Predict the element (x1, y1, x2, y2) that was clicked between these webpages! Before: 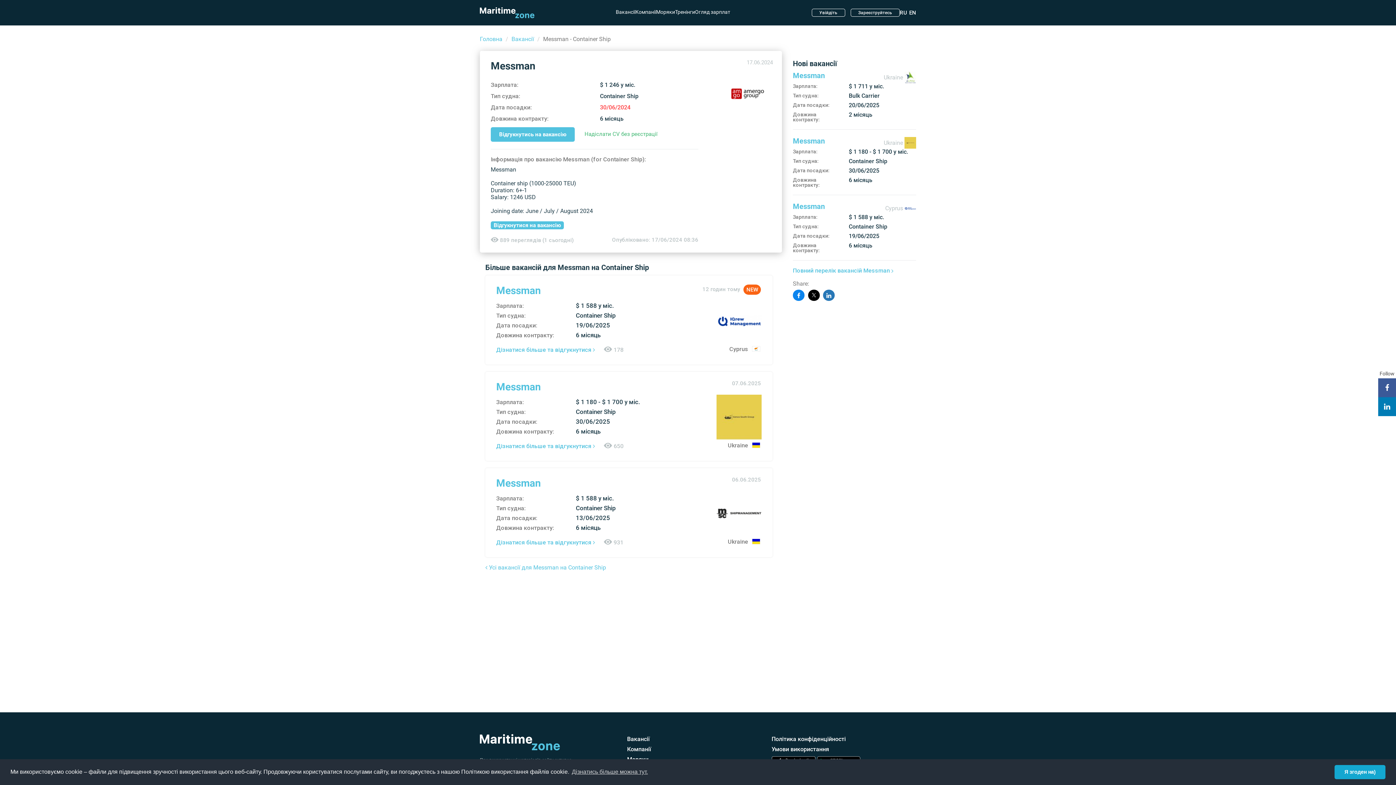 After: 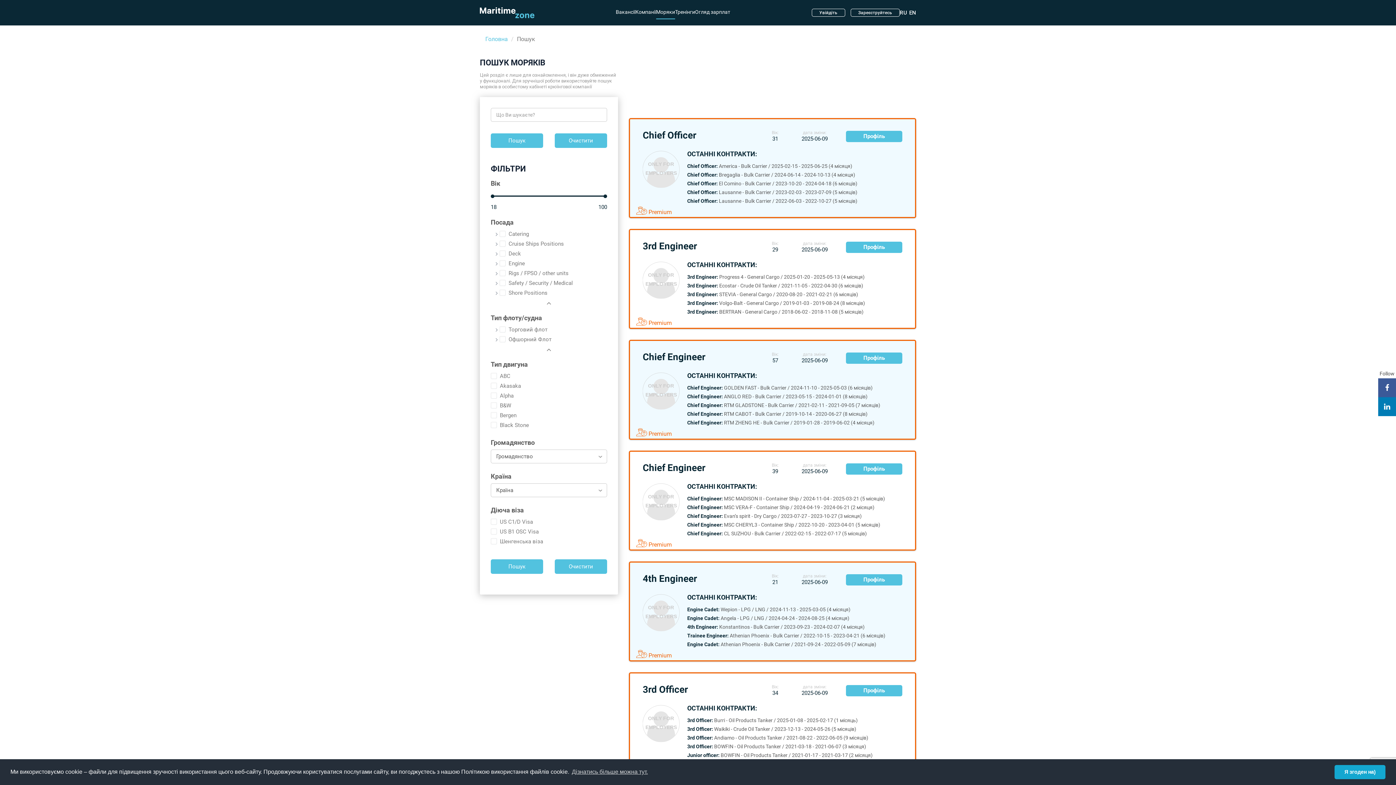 Action: bbox: (627, 756, 648, 763) label: Моряки